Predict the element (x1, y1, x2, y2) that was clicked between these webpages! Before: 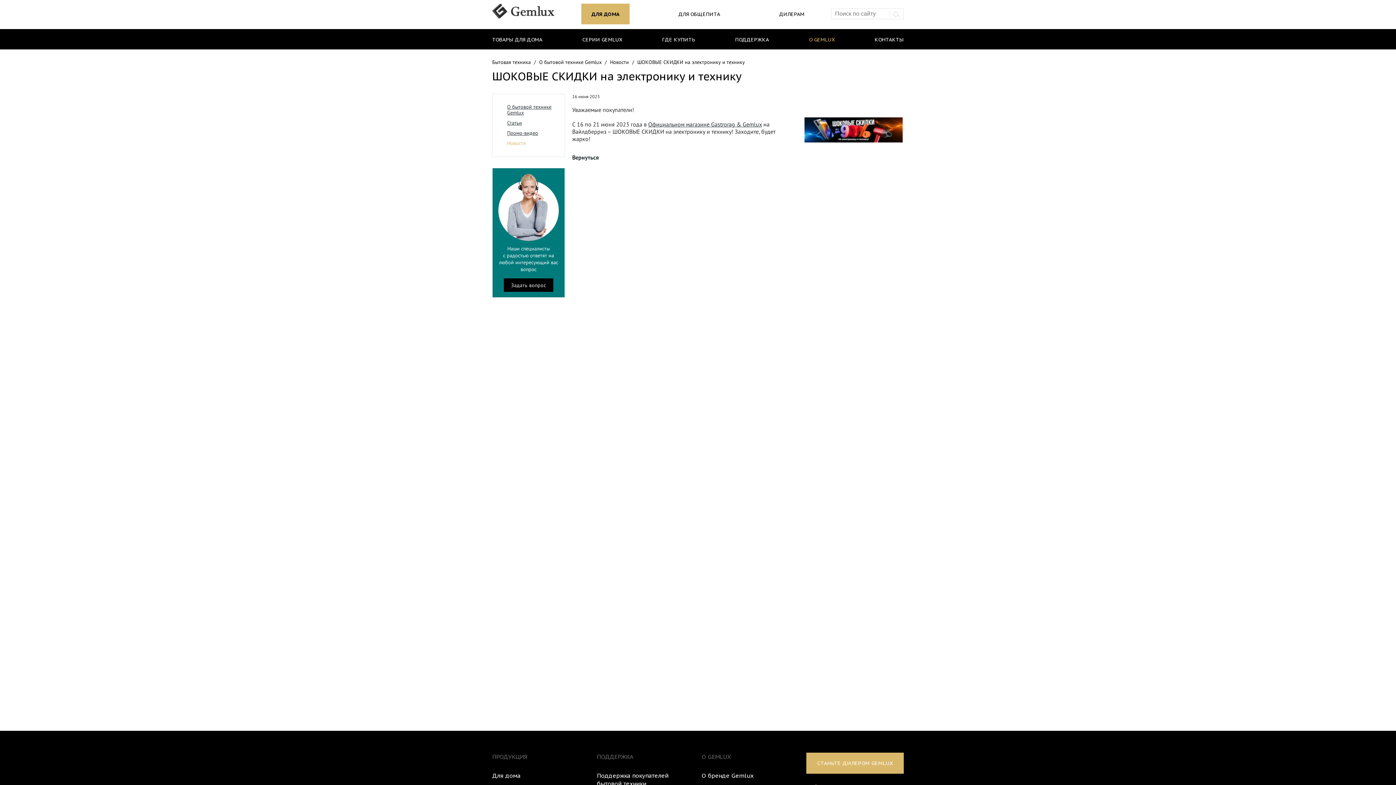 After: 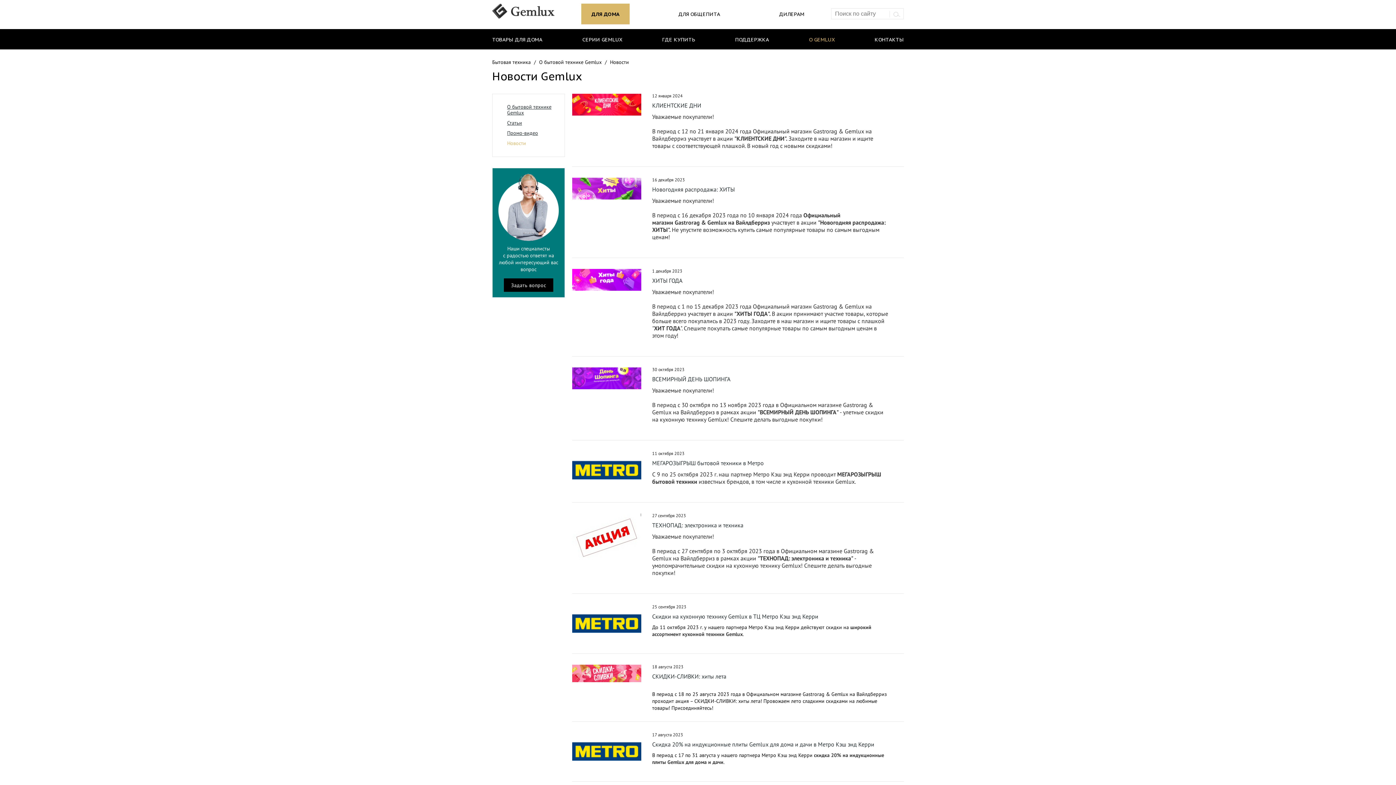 Action: bbox: (572, 153, 598, 161) label: Вернуться